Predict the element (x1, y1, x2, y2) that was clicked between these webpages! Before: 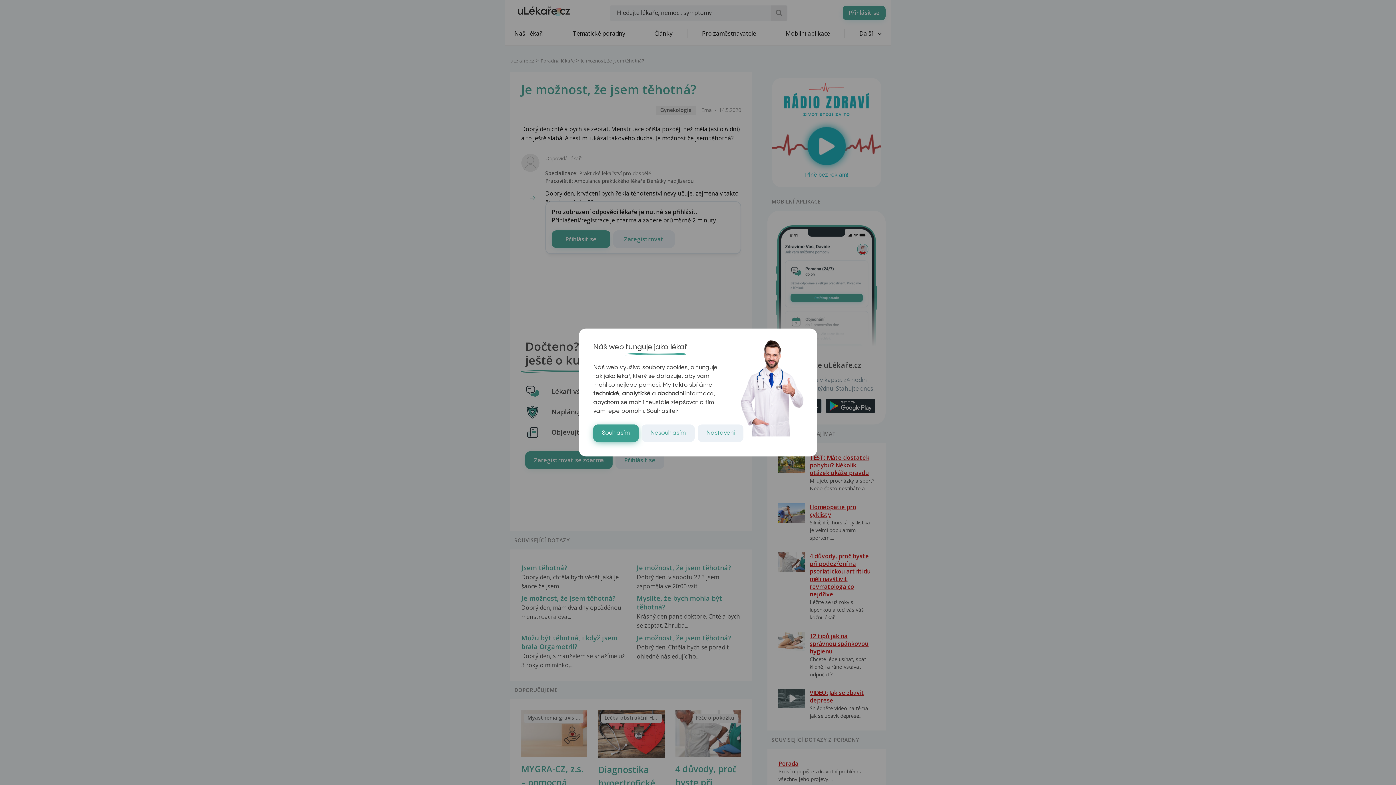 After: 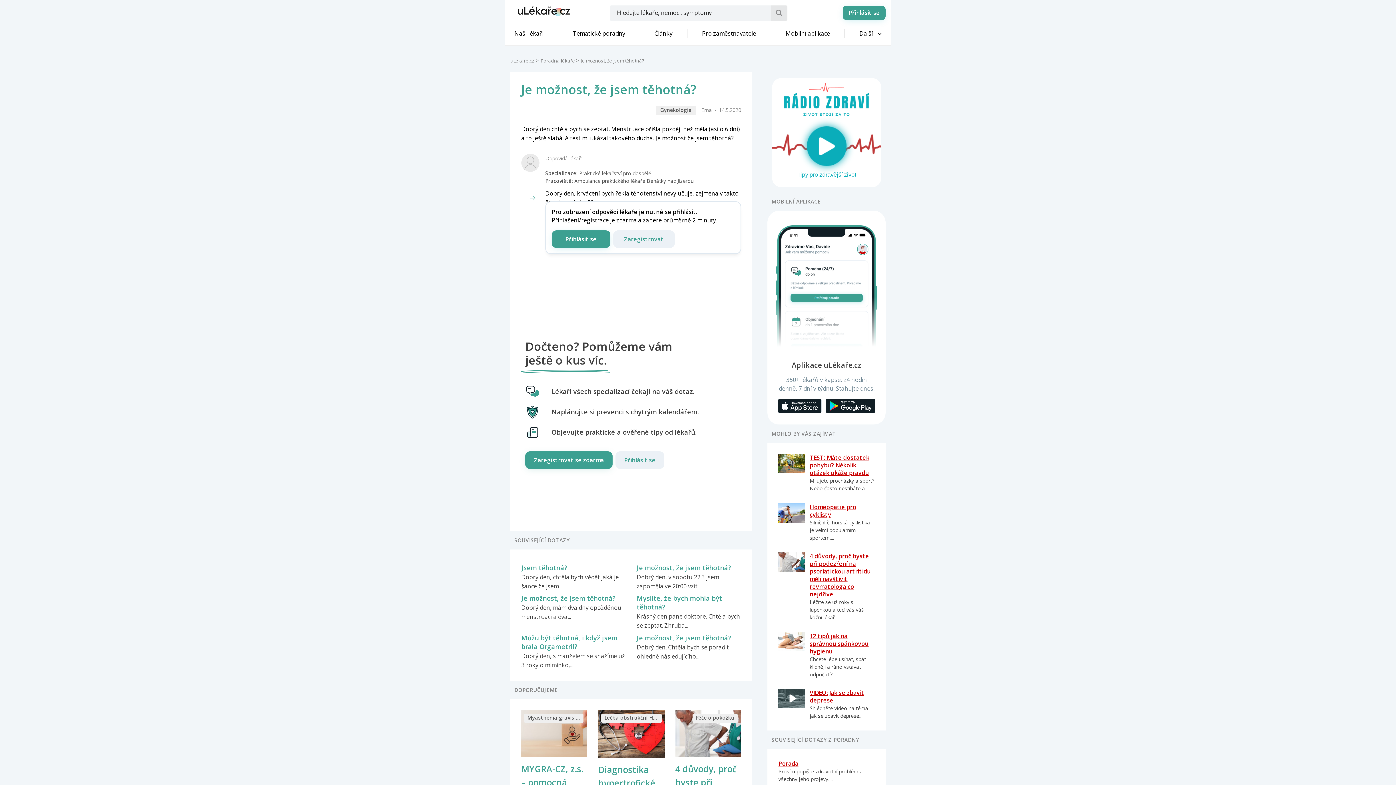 Action: label: Souhlasím bbox: (593, 424, 638, 442)